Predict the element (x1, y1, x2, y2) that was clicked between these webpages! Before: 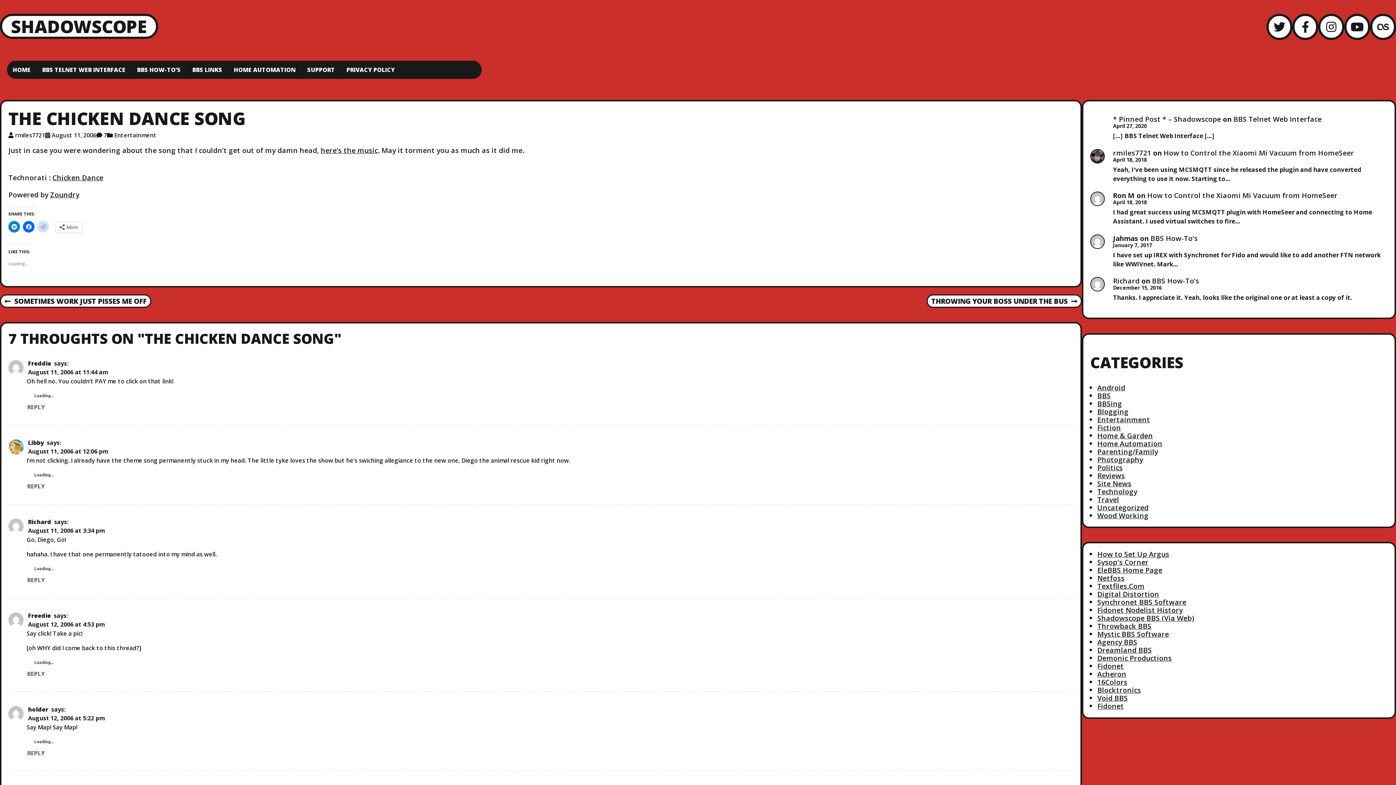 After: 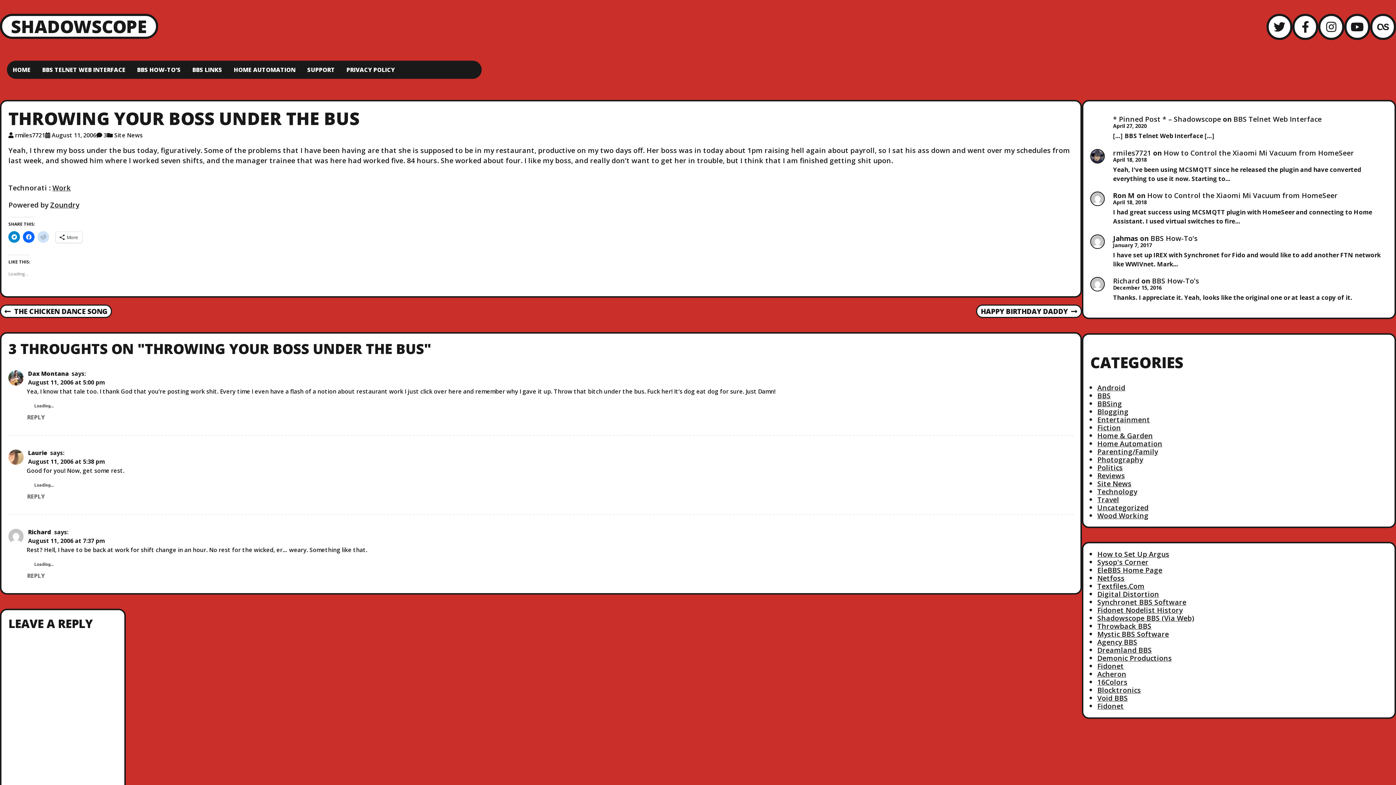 Action: bbox: (928, 295, 1081, 307) label: NEXT POST
THROWING YOUR BOSS UNDER THE BUS